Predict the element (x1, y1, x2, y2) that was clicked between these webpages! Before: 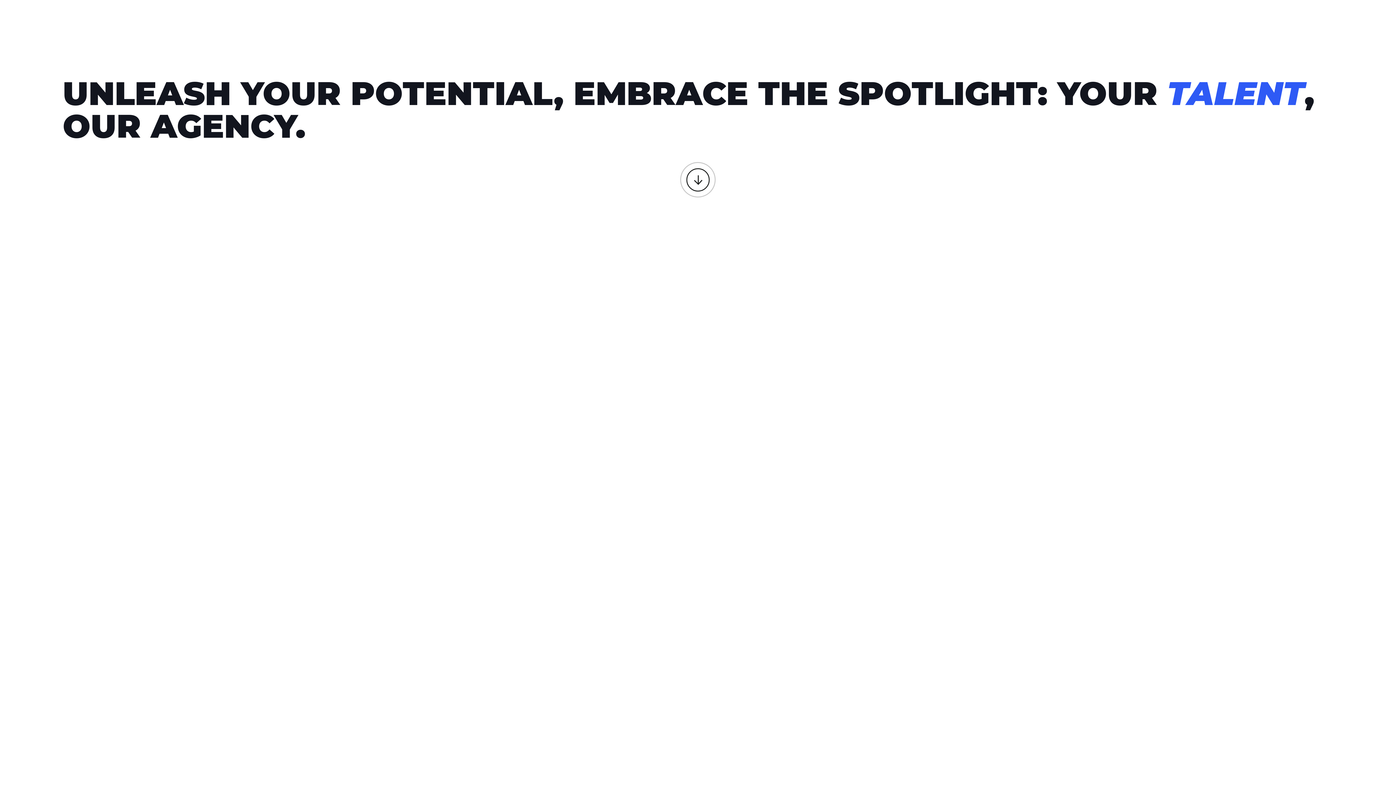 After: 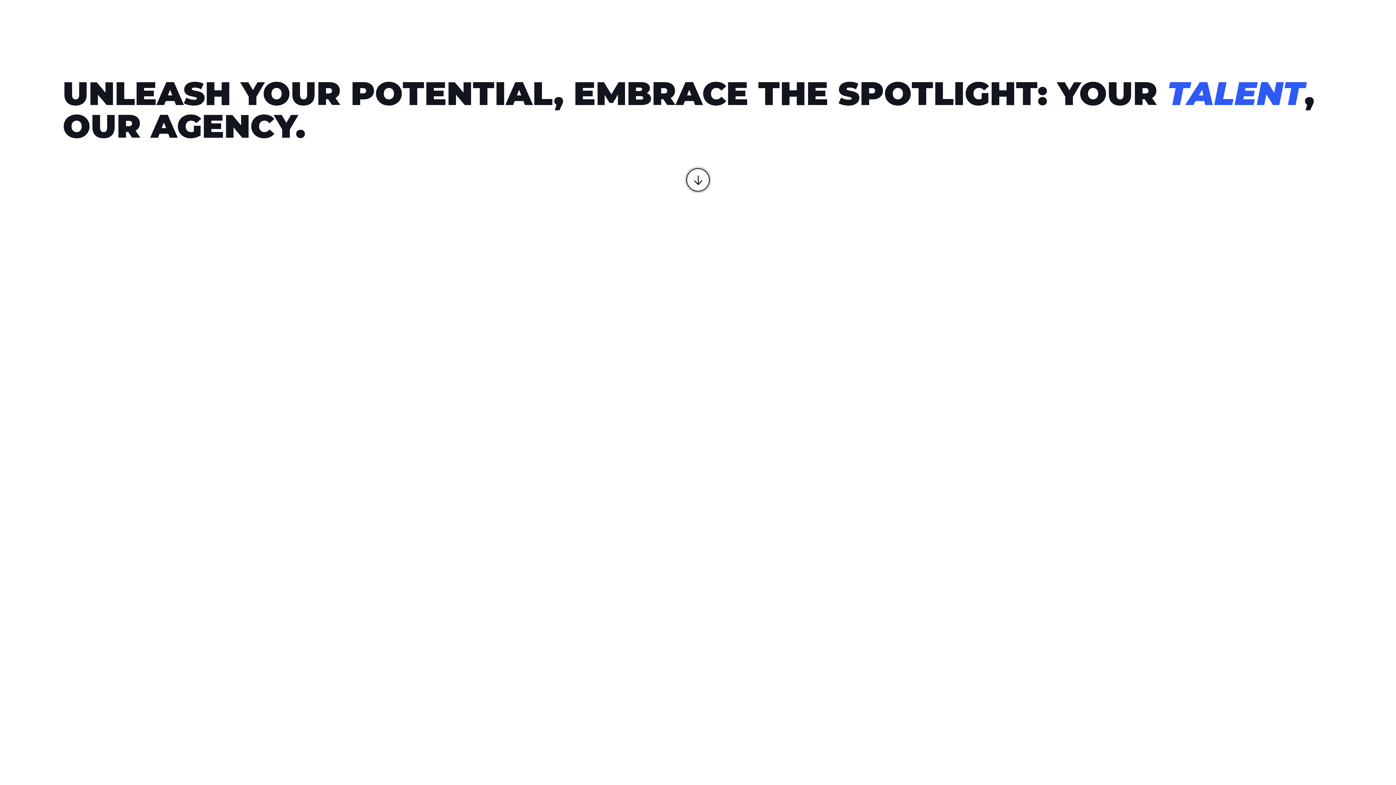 Action: bbox: (69, -18, 106, 44) label: Link Block